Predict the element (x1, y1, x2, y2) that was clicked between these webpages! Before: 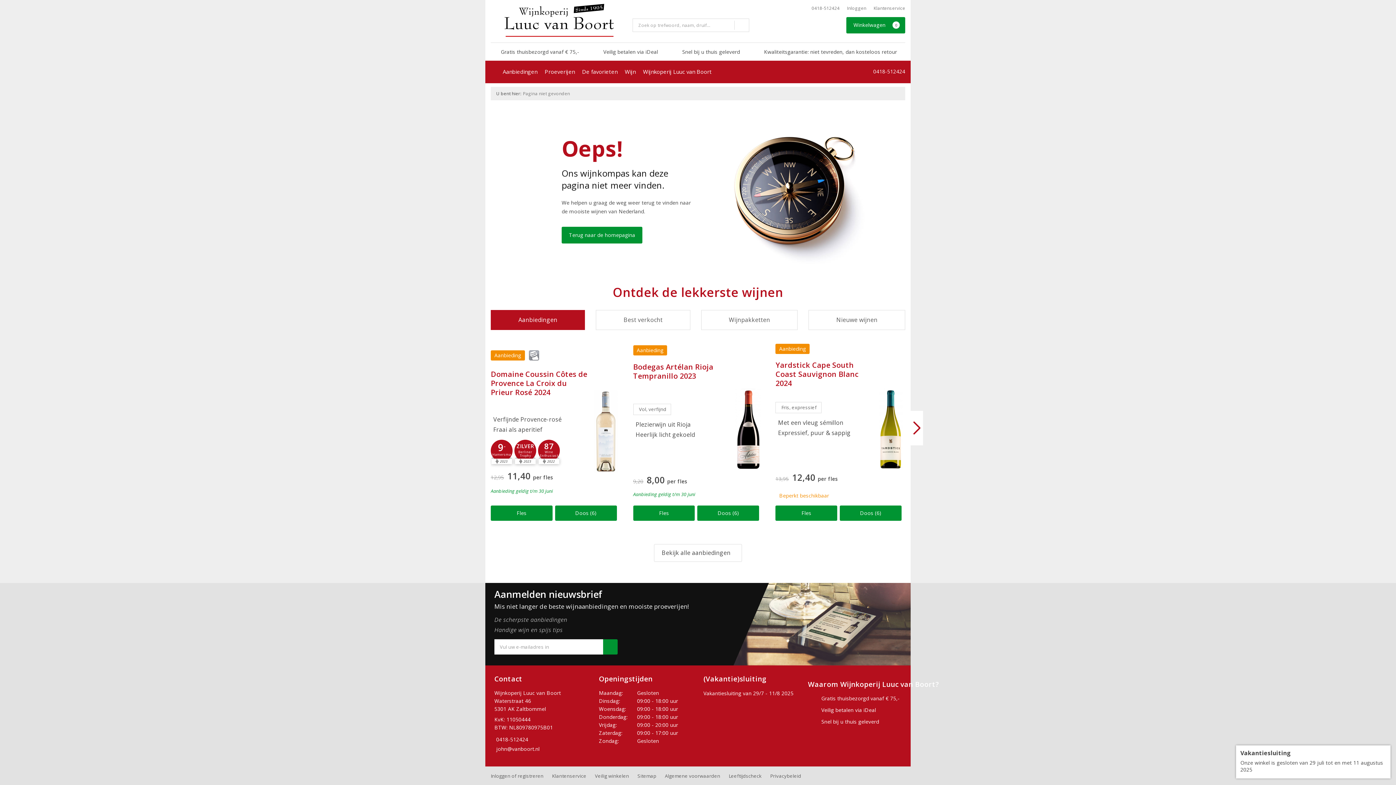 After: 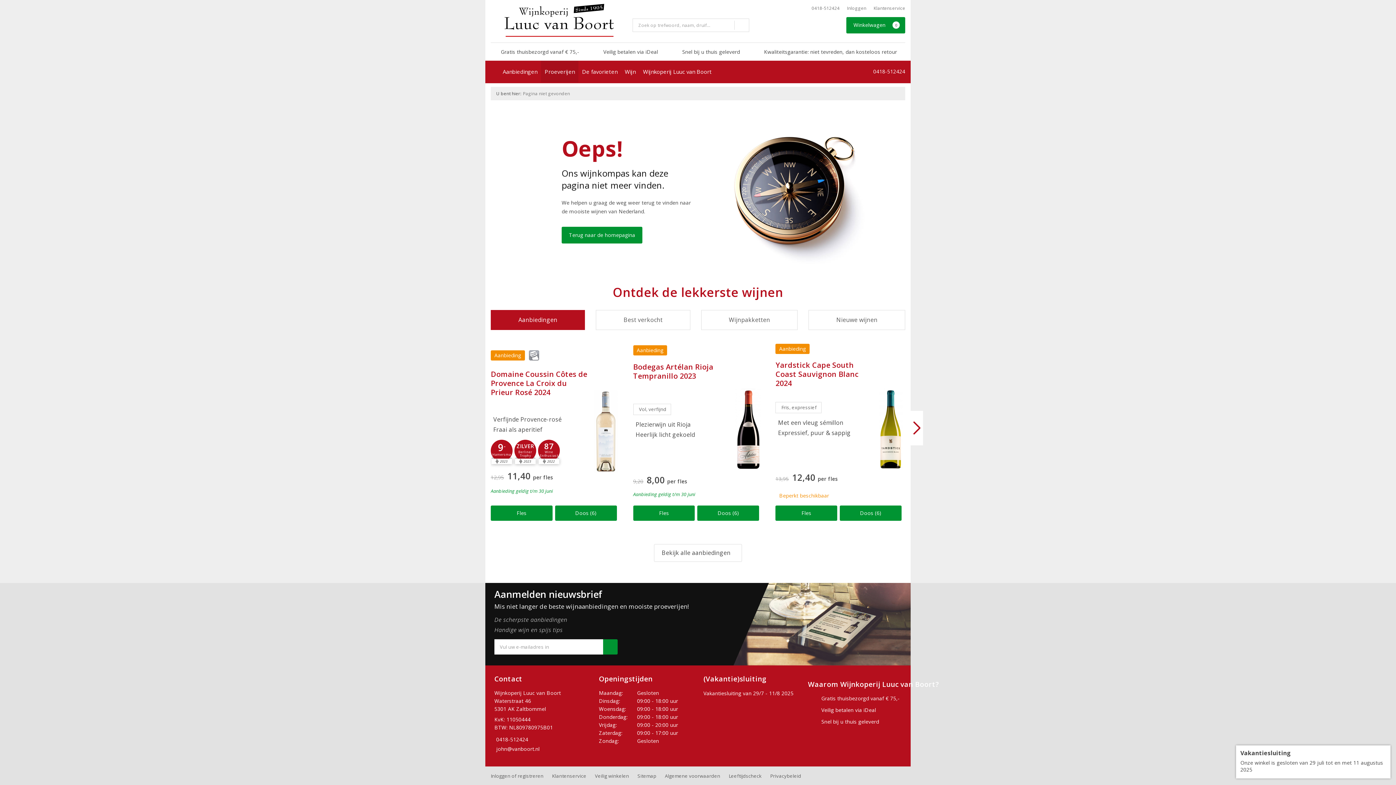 Action: bbox: (541, 60, 578, 82) label: Proeverijen